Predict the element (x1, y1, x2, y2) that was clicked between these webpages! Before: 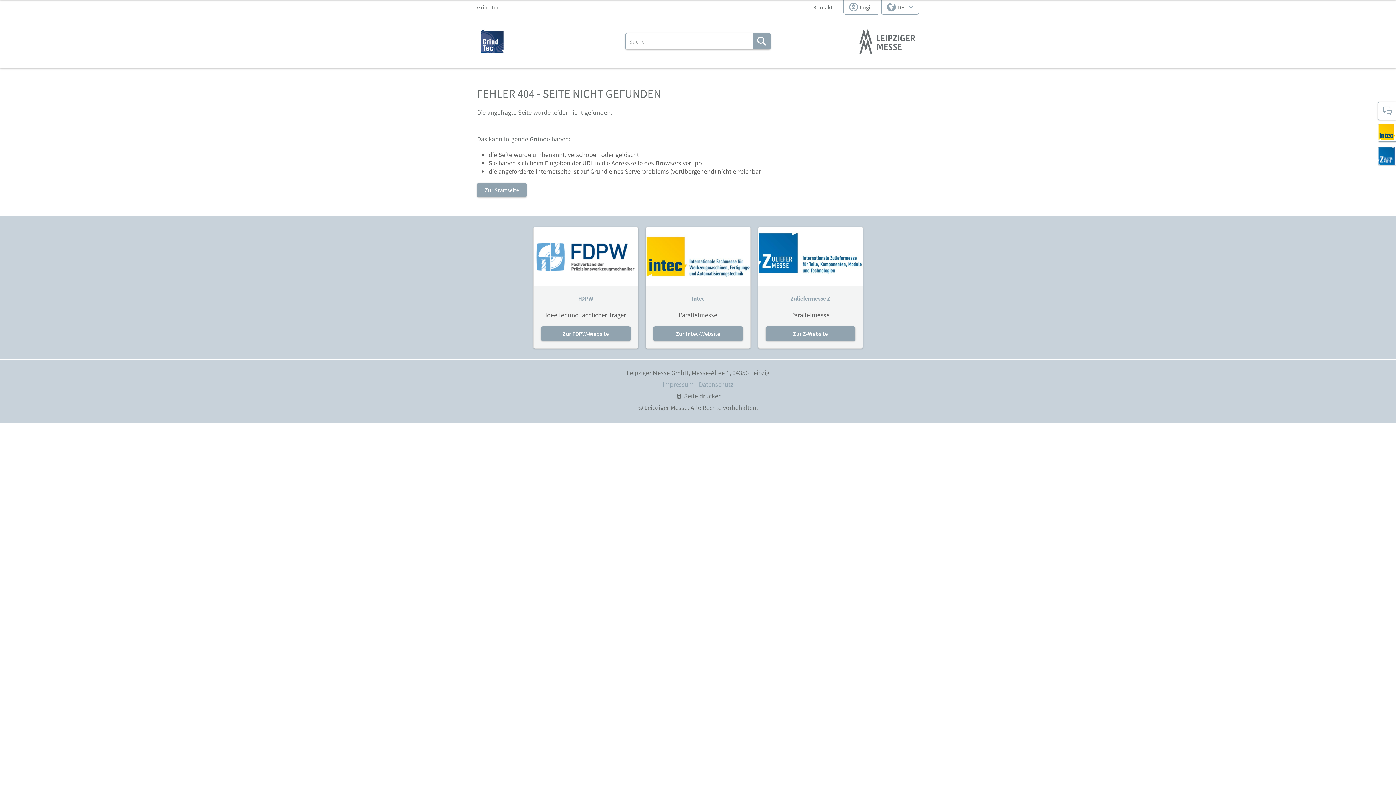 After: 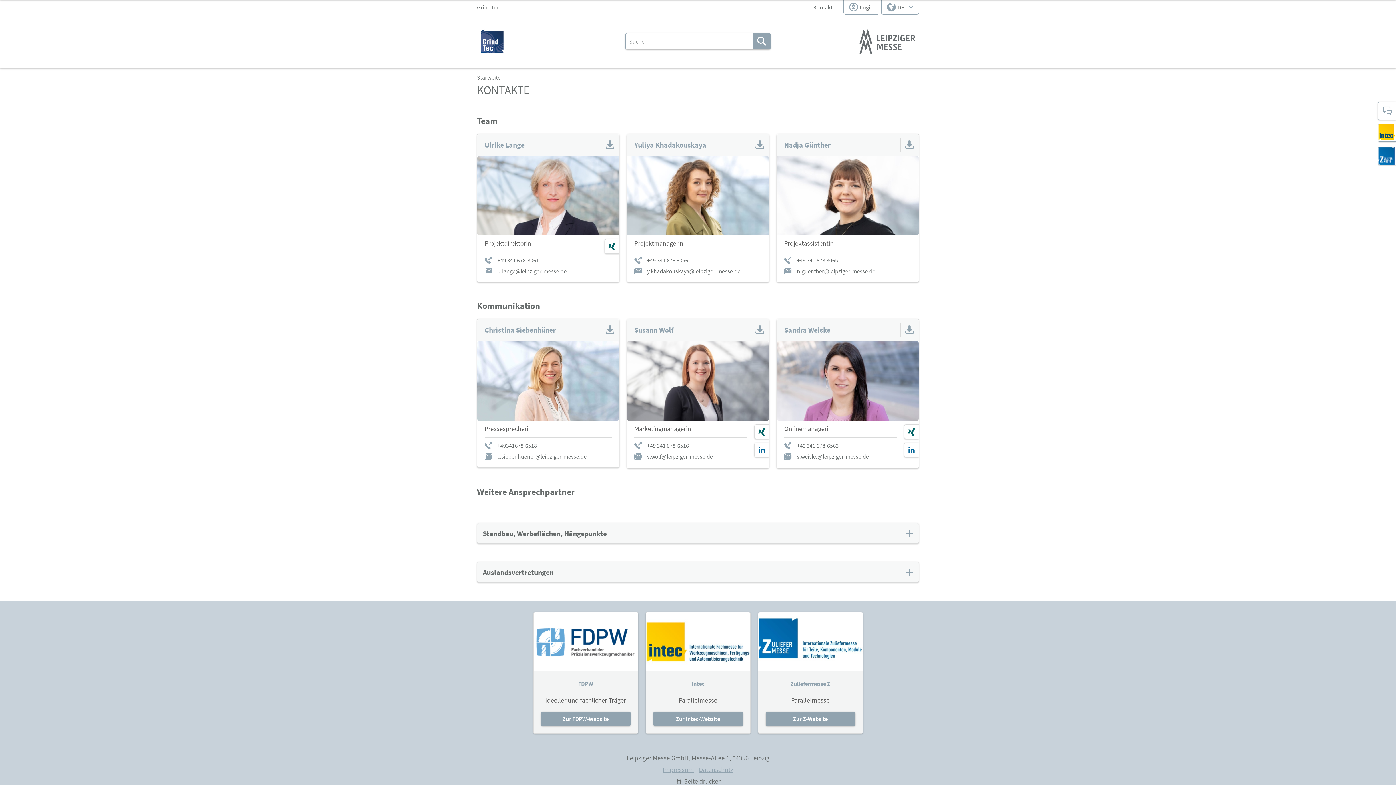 Action: label: Kontakt bbox: (809, 1, 836, 12)